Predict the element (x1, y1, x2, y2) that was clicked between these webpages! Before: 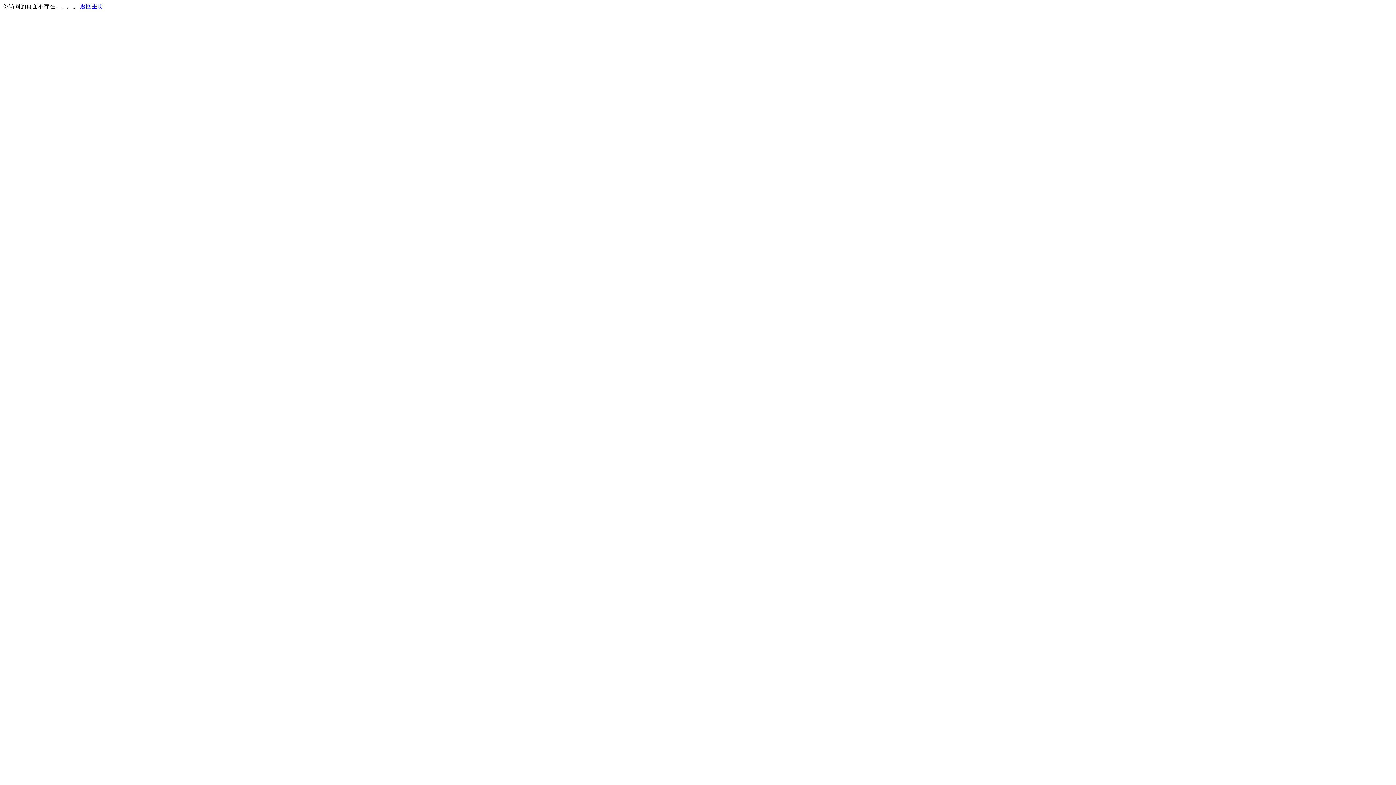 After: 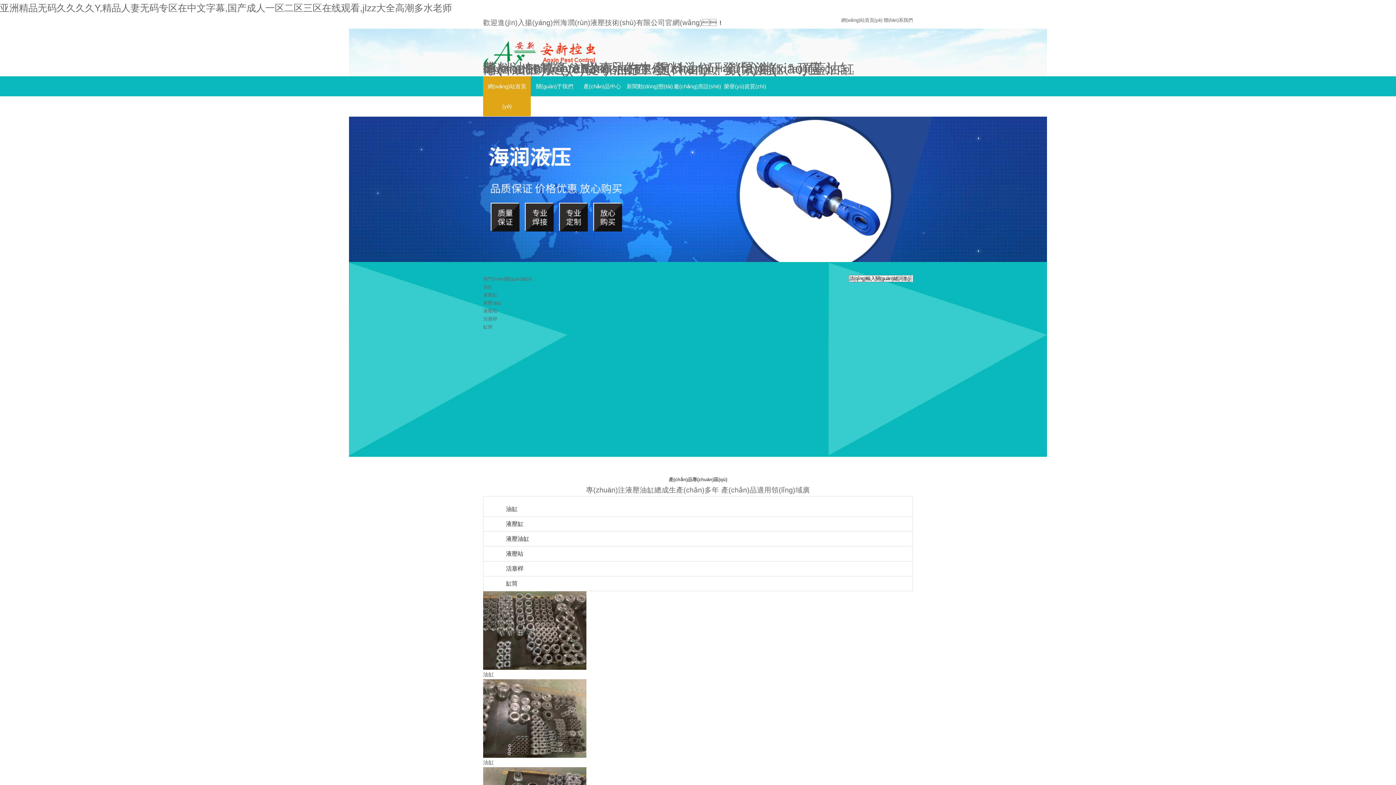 Action: label: 返回主页 bbox: (80, 3, 103, 9)